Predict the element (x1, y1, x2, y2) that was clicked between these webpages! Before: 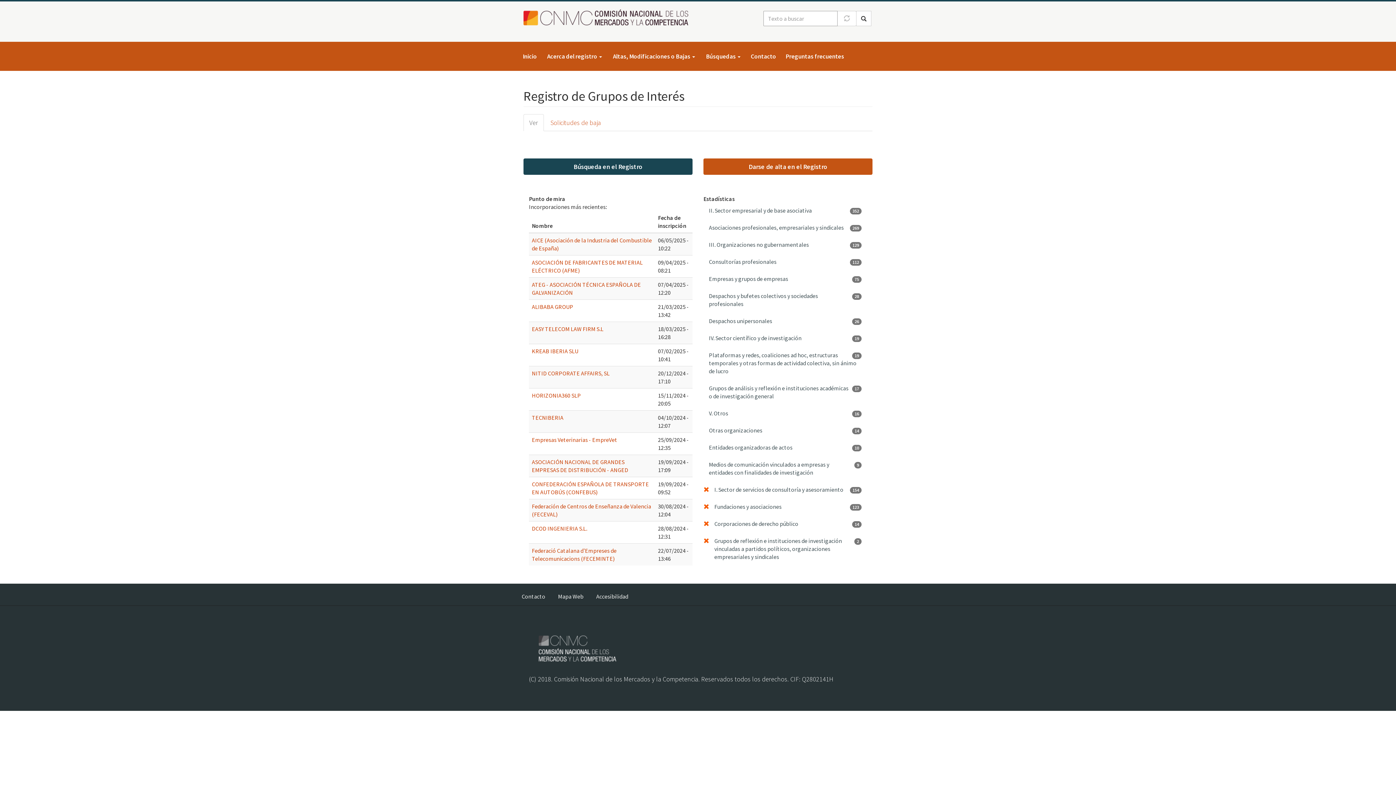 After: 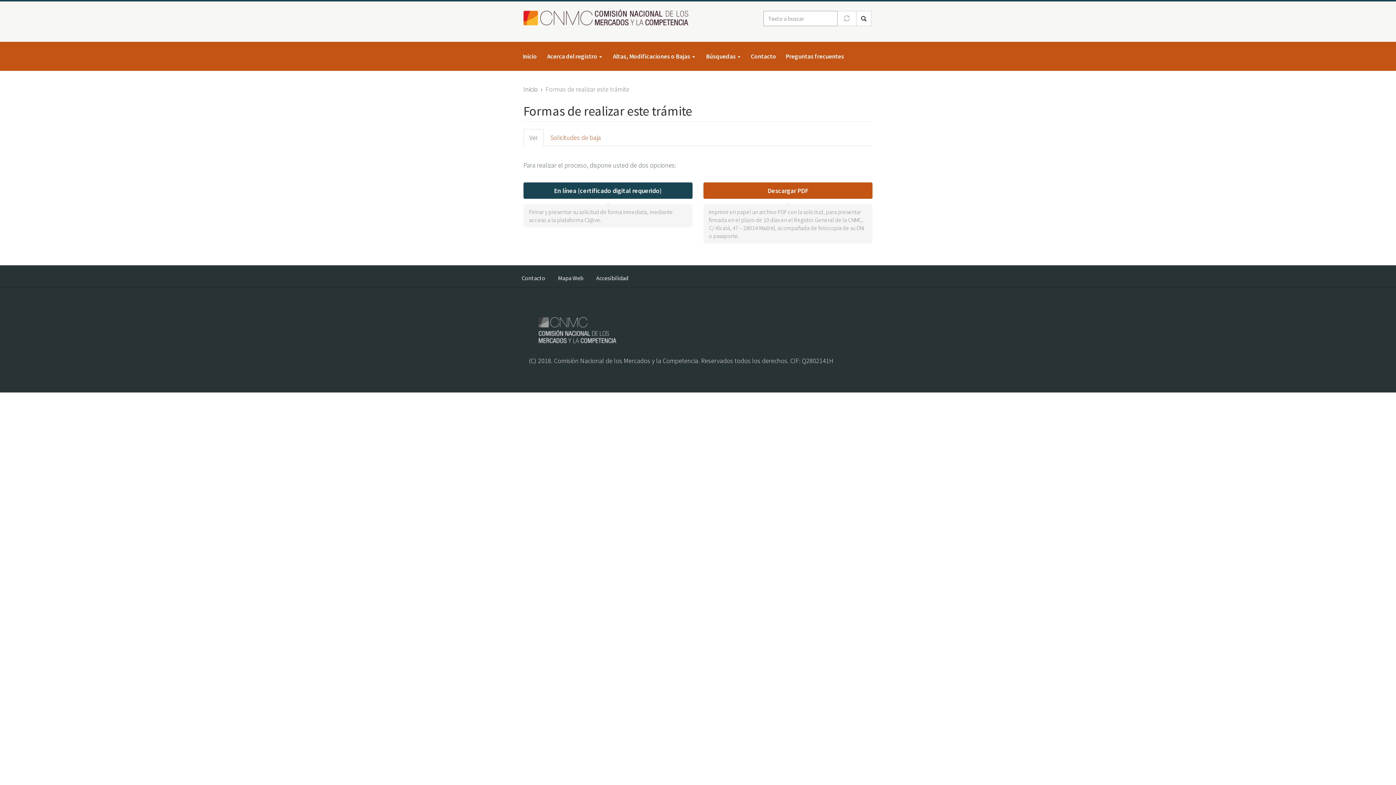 Action: bbox: (703, 158, 872, 174) label: Darse de alta en el Registro